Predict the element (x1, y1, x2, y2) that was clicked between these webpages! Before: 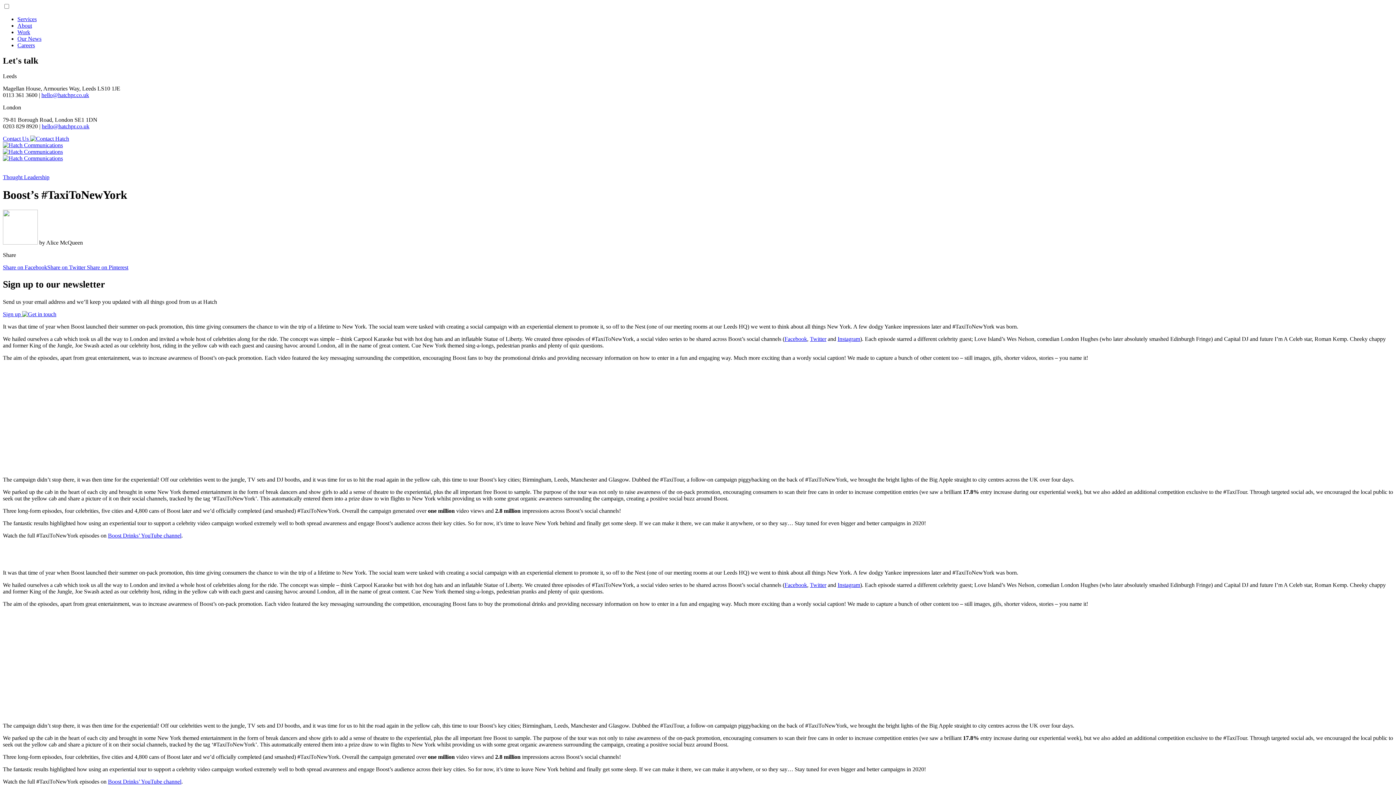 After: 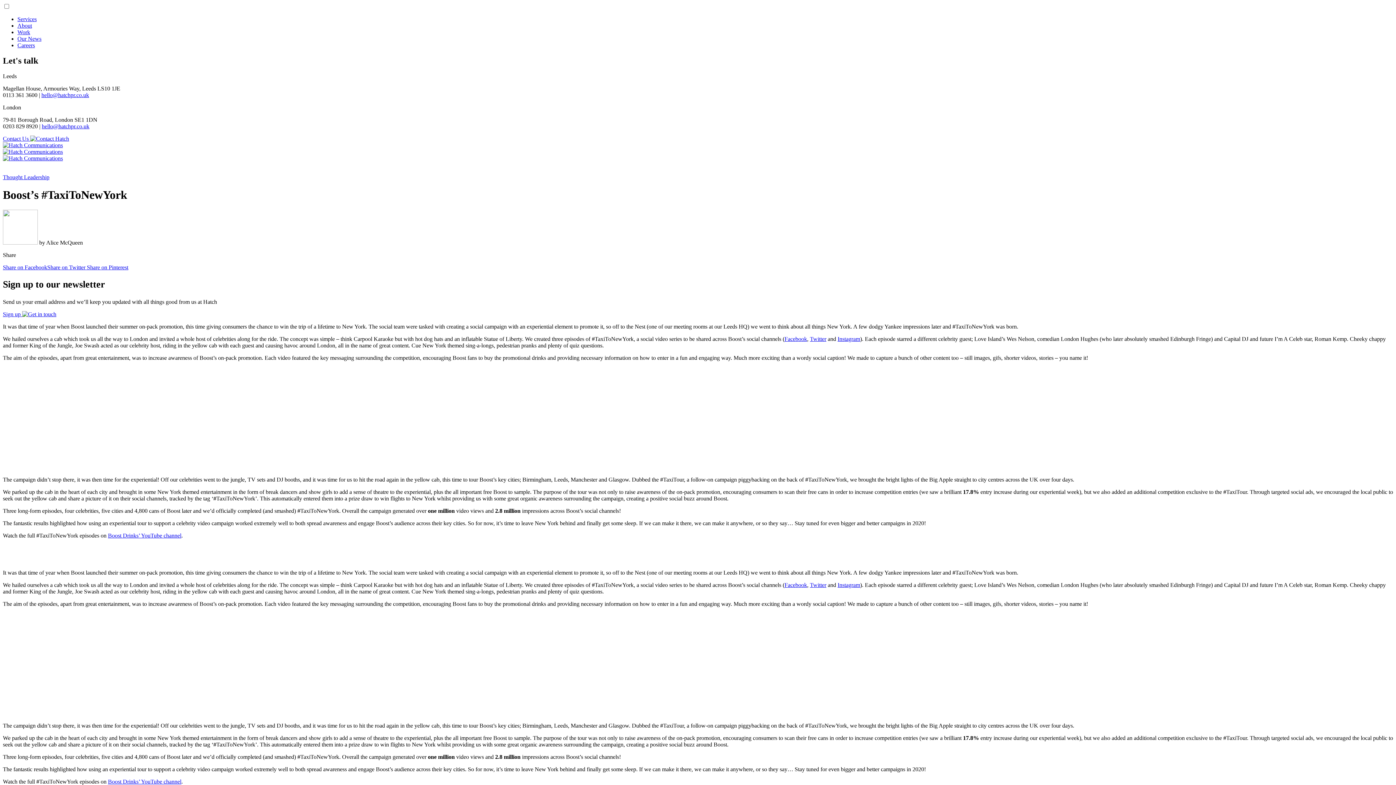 Action: label: hello@hatchpr.co.uk bbox: (41, 123, 89, 129)